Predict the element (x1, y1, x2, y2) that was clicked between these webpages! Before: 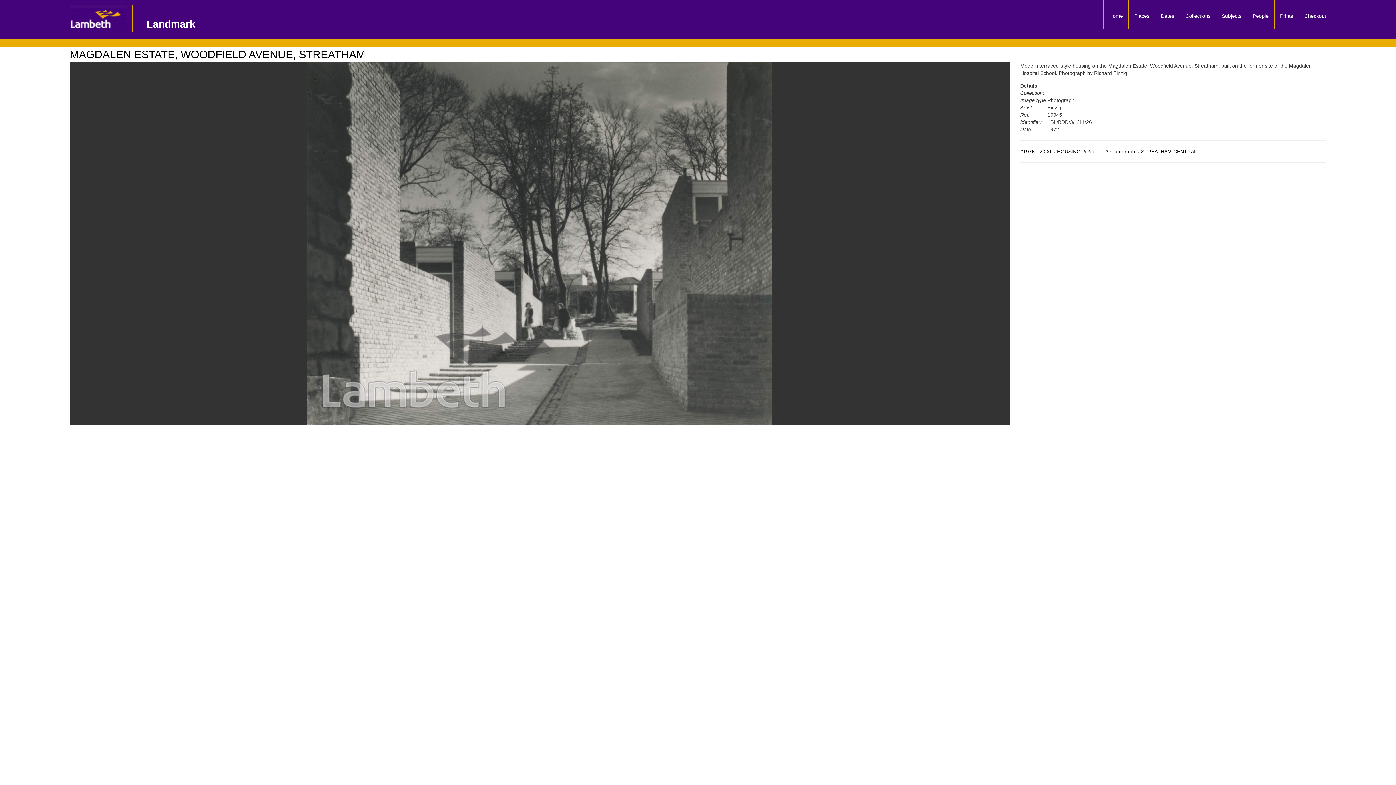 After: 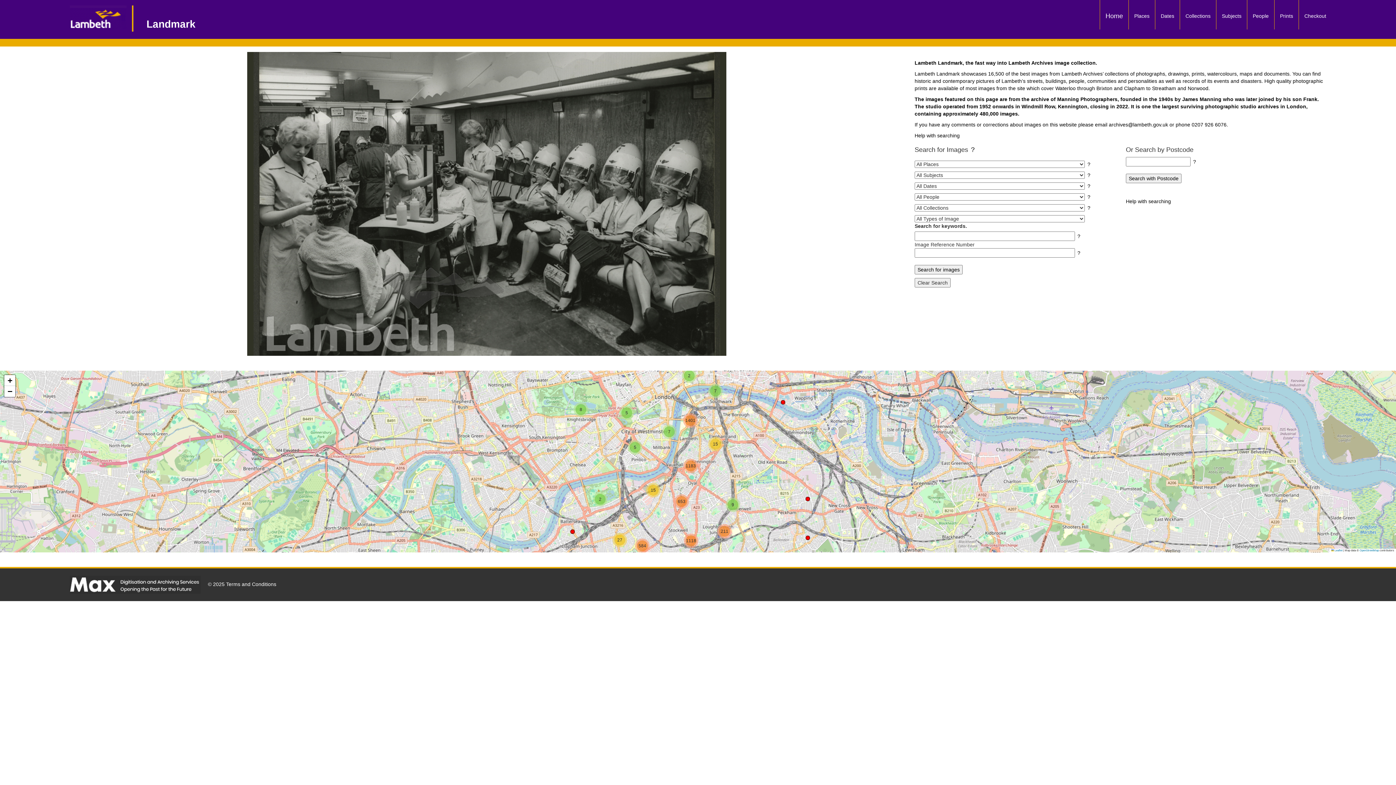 Action: label: Home bbox: (1104, 0, 1128, 25)